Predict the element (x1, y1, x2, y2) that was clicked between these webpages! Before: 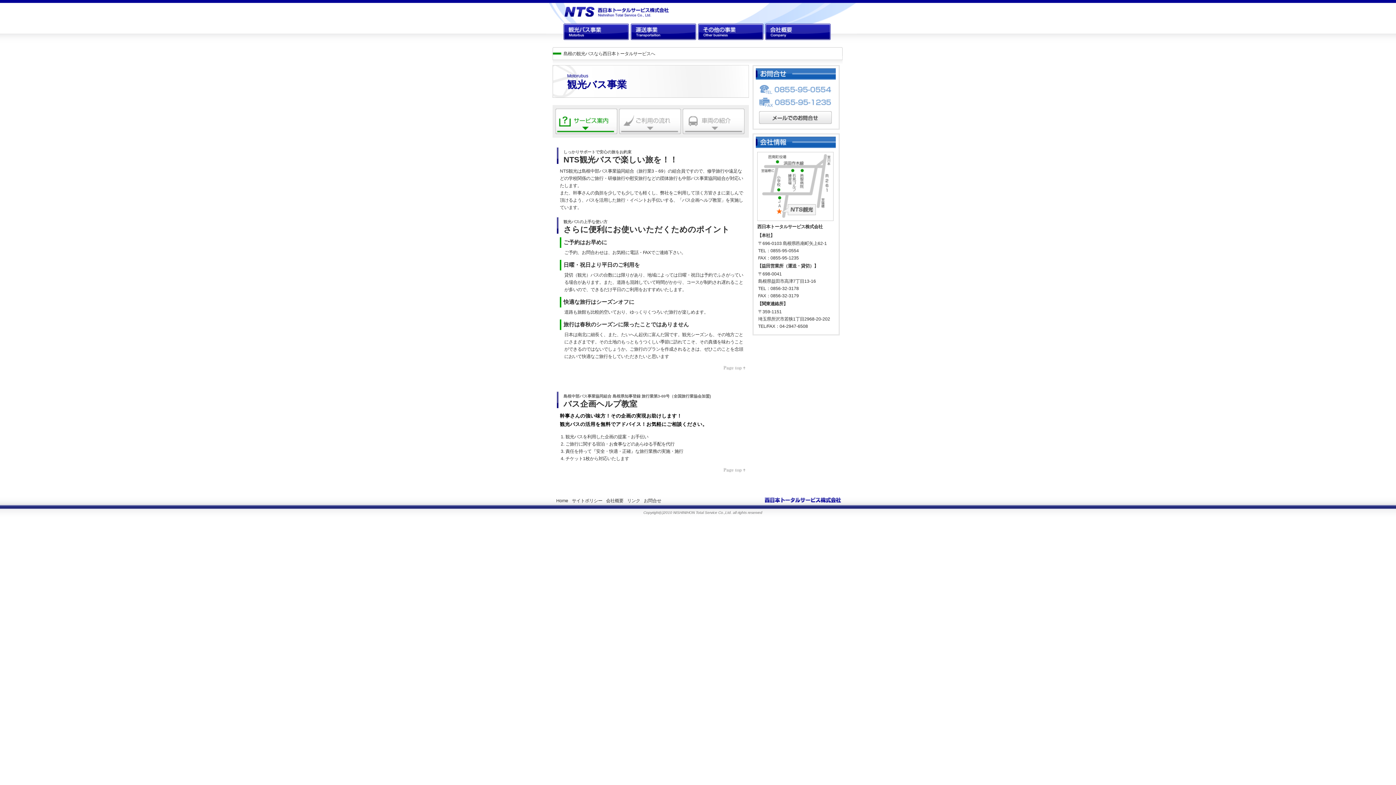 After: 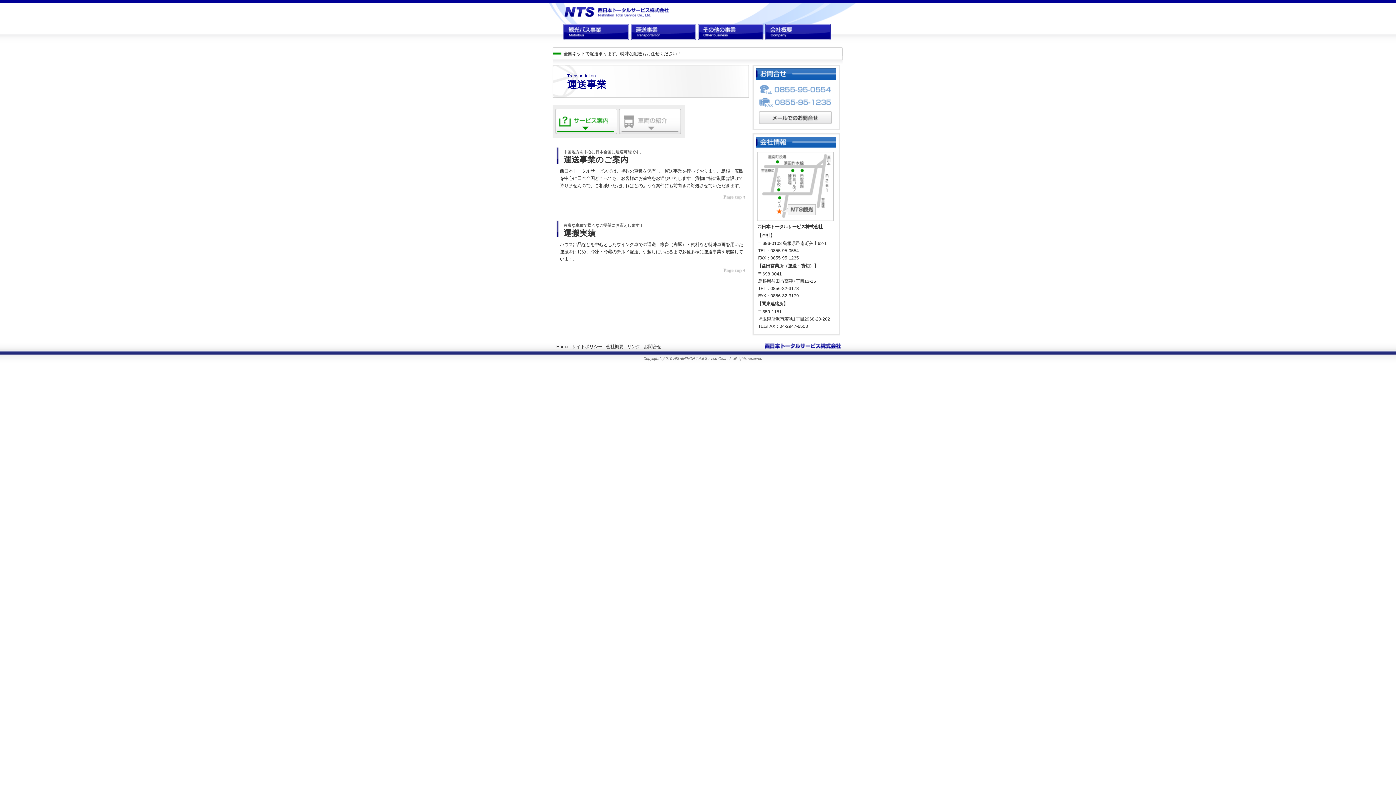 Action: bbox: (630, 23, 696, 47) label: 運送事業